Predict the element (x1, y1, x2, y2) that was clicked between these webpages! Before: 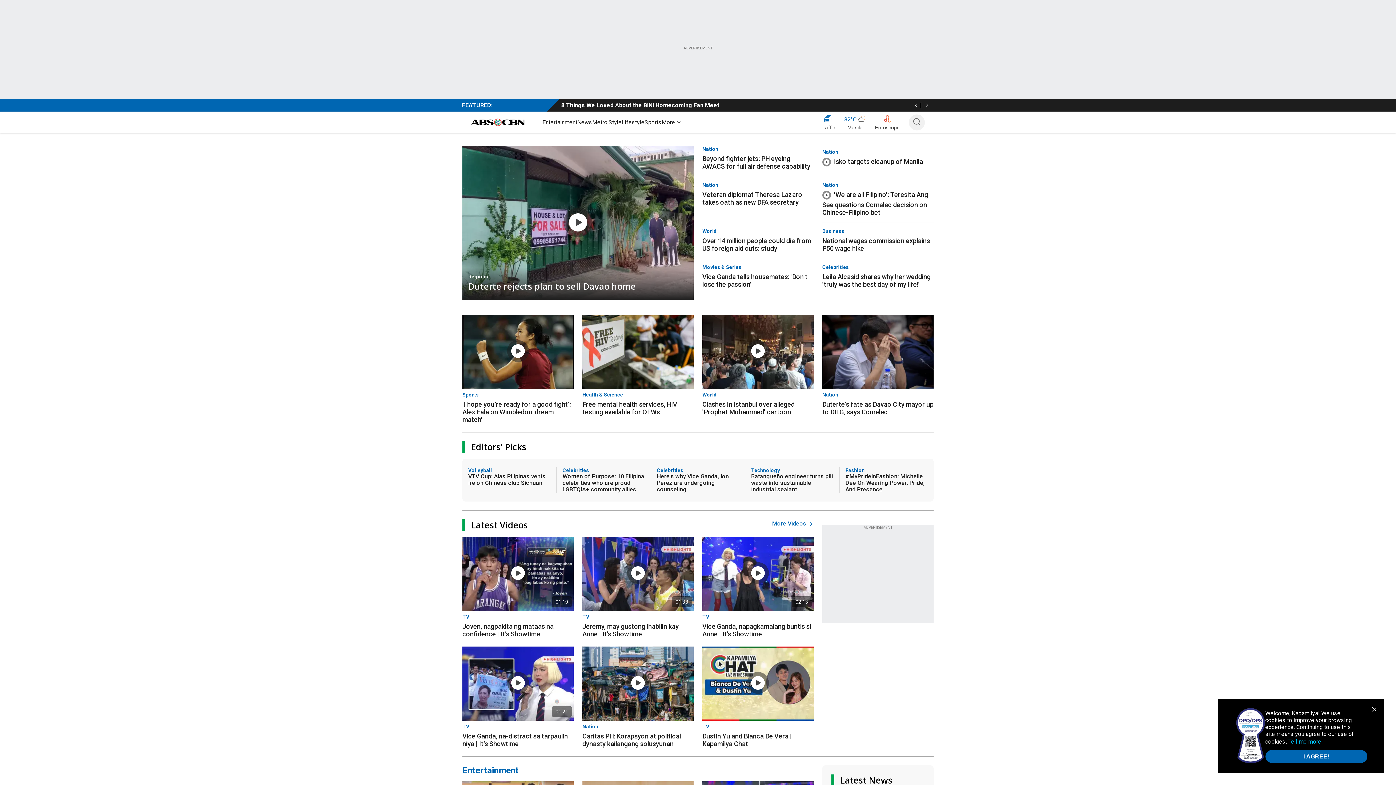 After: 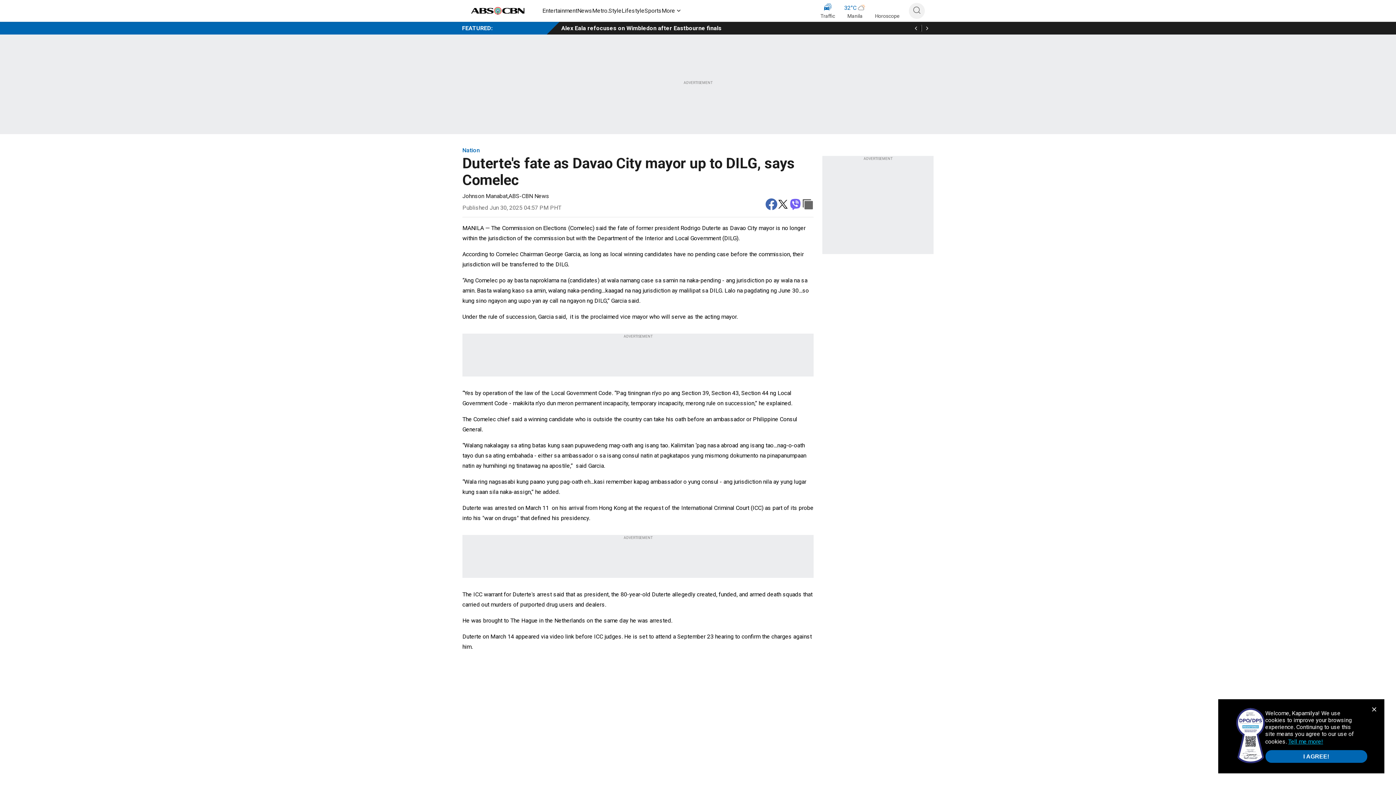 Action: bbox: (822, 397, 933, 416) label: Duterte's fate as Davao City mayor up to DILG, says Comelec